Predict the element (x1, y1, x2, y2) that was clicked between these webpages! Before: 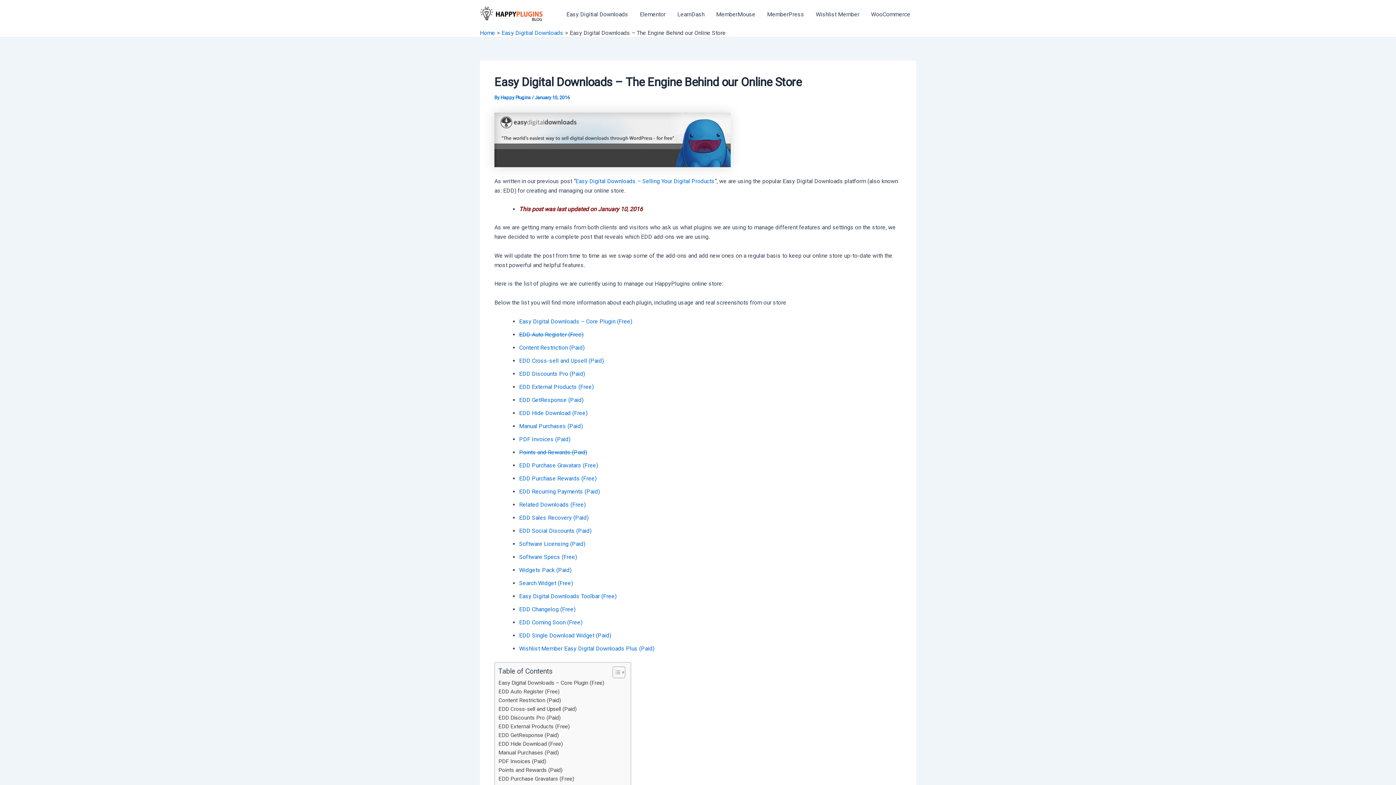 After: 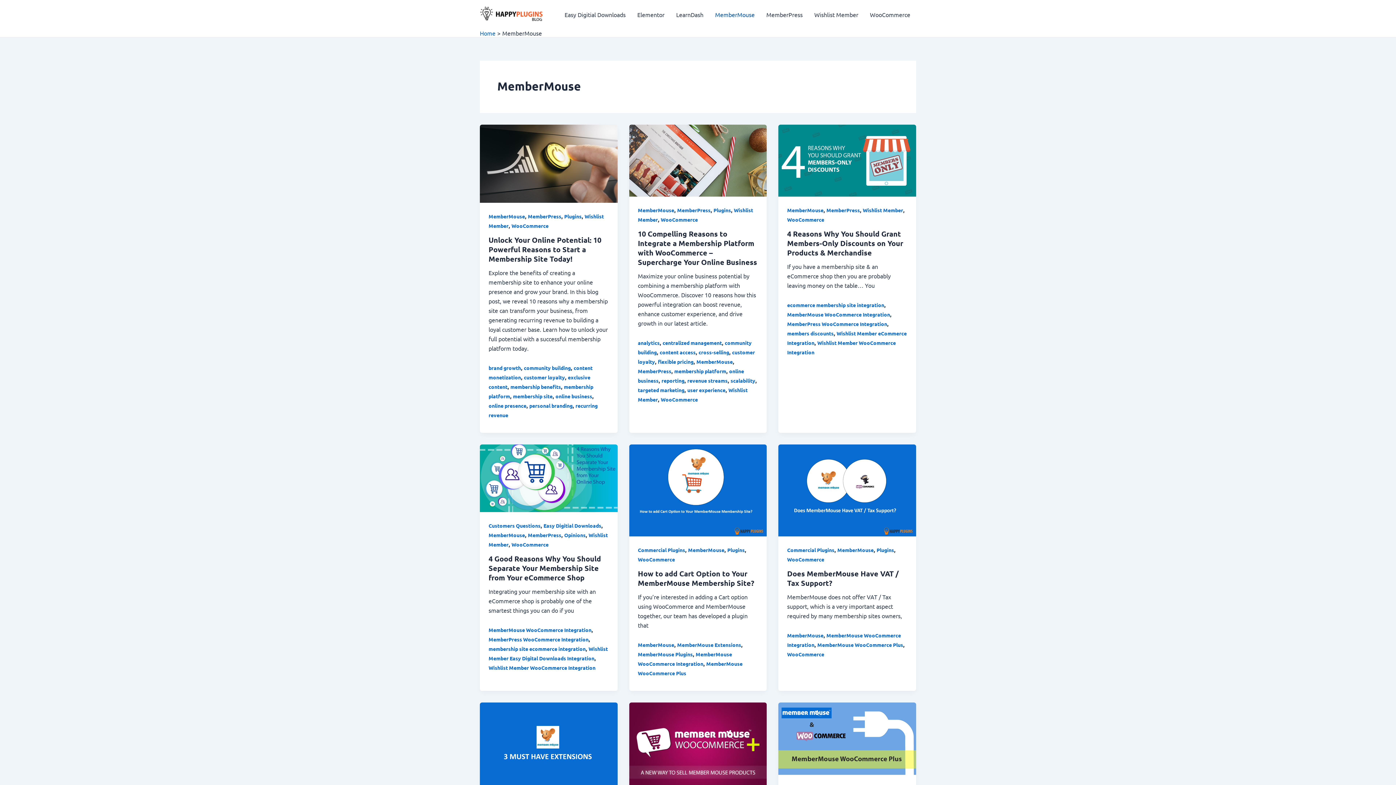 Action: label: MemberMouse bbox: (710, 0, 761, 29)